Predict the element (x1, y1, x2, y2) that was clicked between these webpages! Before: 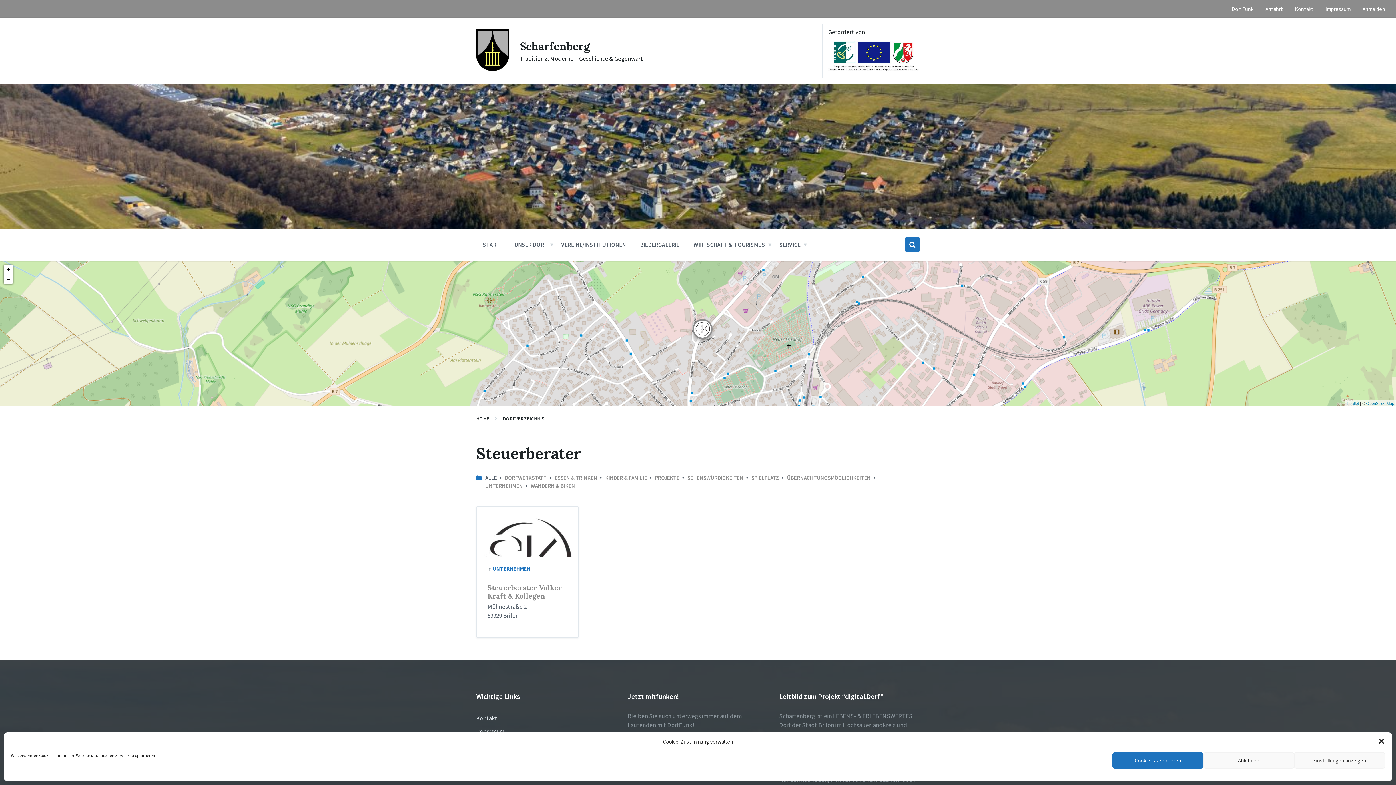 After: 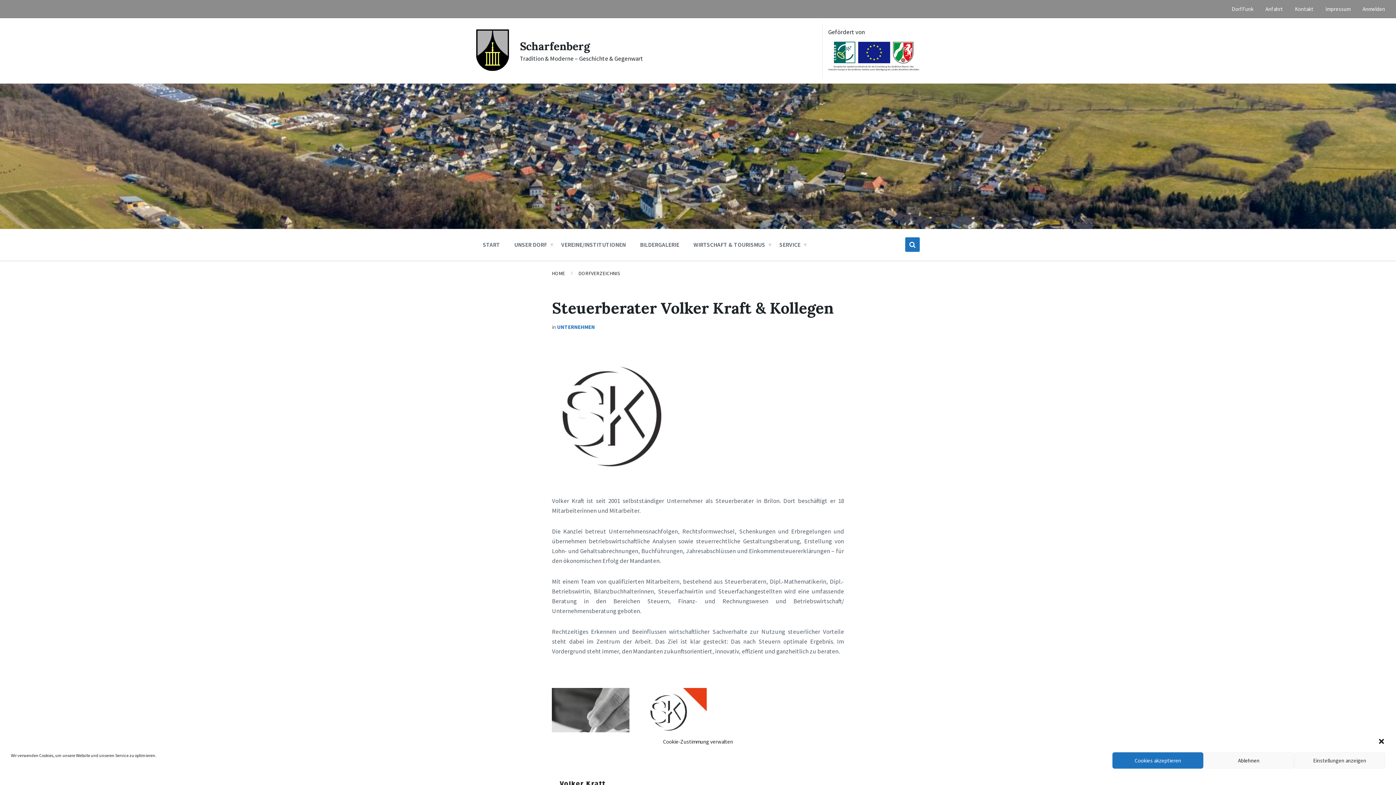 Action: label: Steuerberater Volker Kraft & Kollegen bbox: (487, 583, 562, 600)